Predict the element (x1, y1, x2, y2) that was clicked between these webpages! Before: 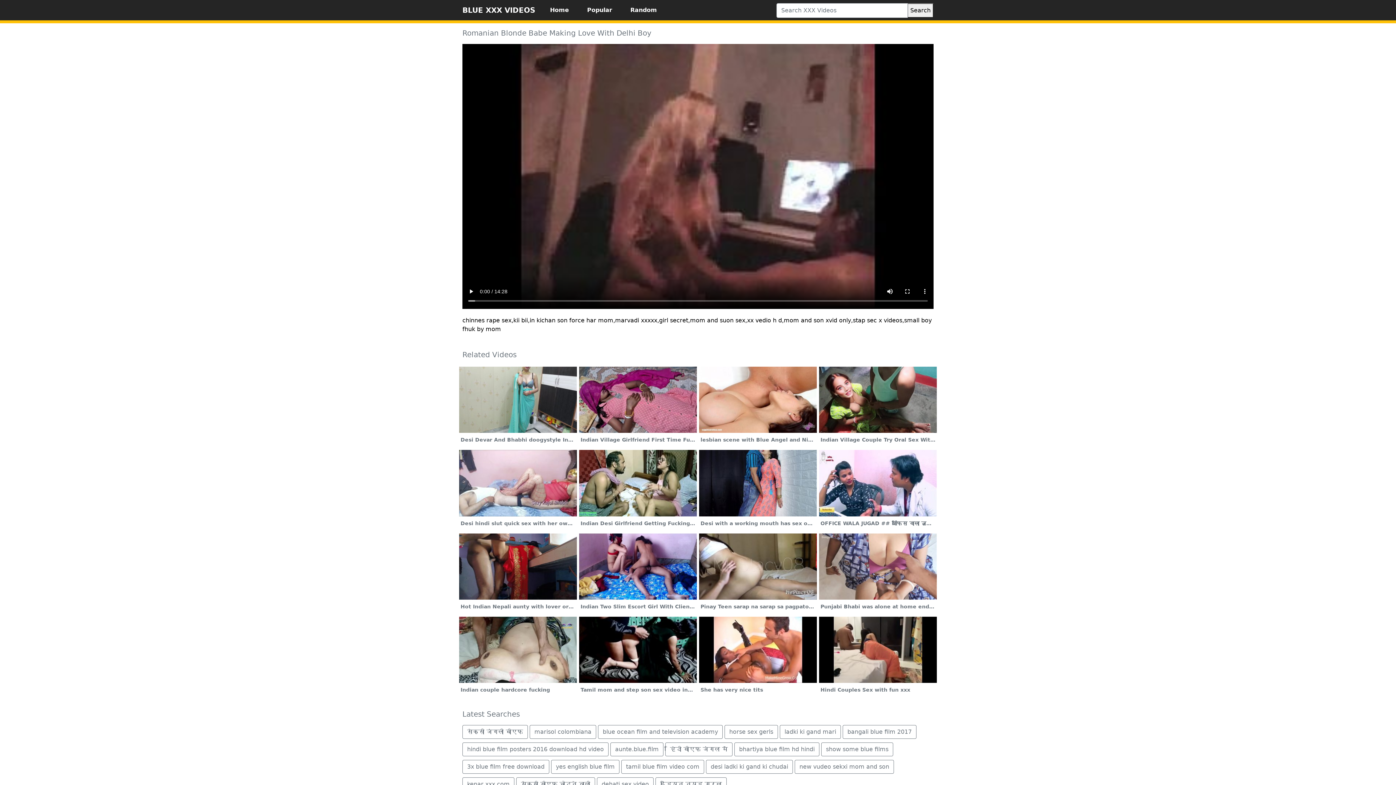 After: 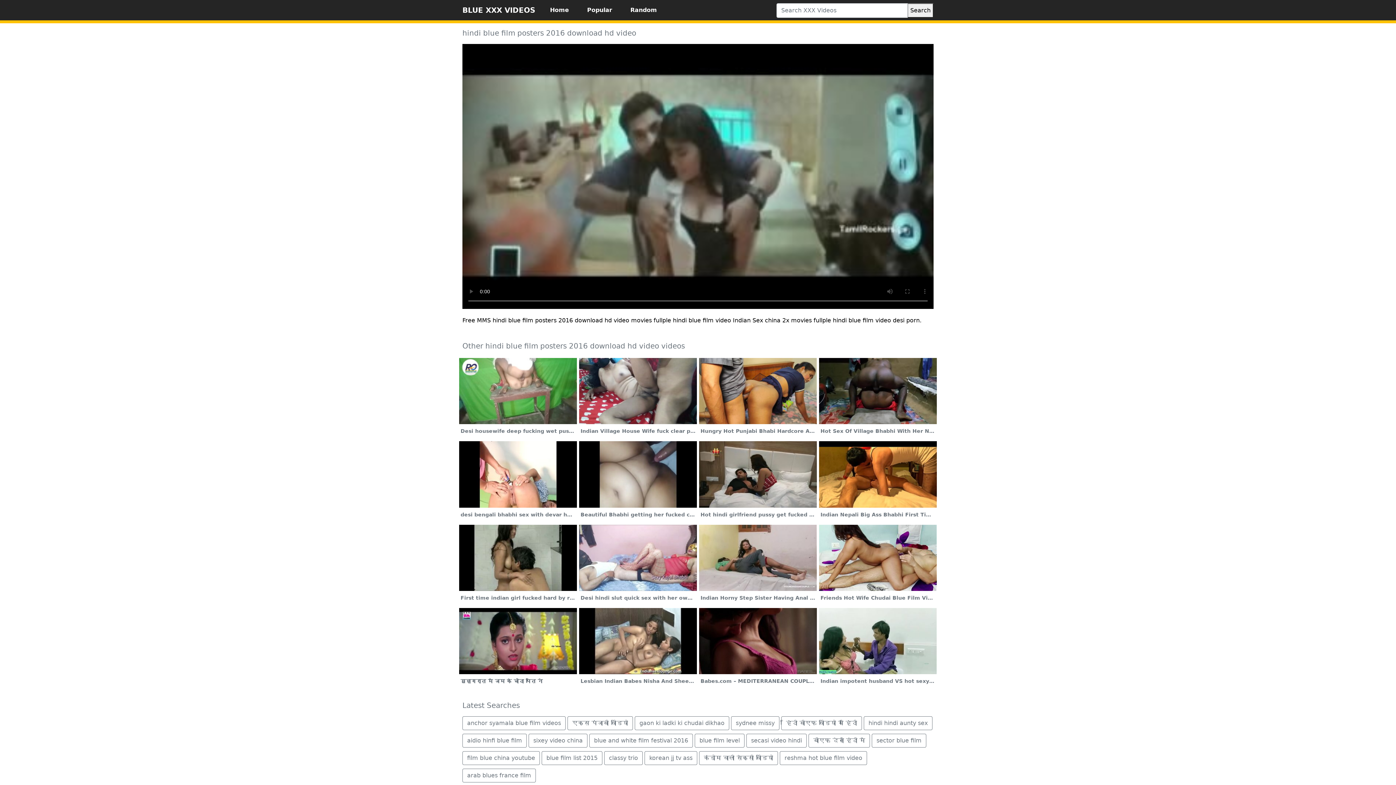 Action: bbox: (462, 742, 608, 756) label: hindi blue film posters 2016 download hd video